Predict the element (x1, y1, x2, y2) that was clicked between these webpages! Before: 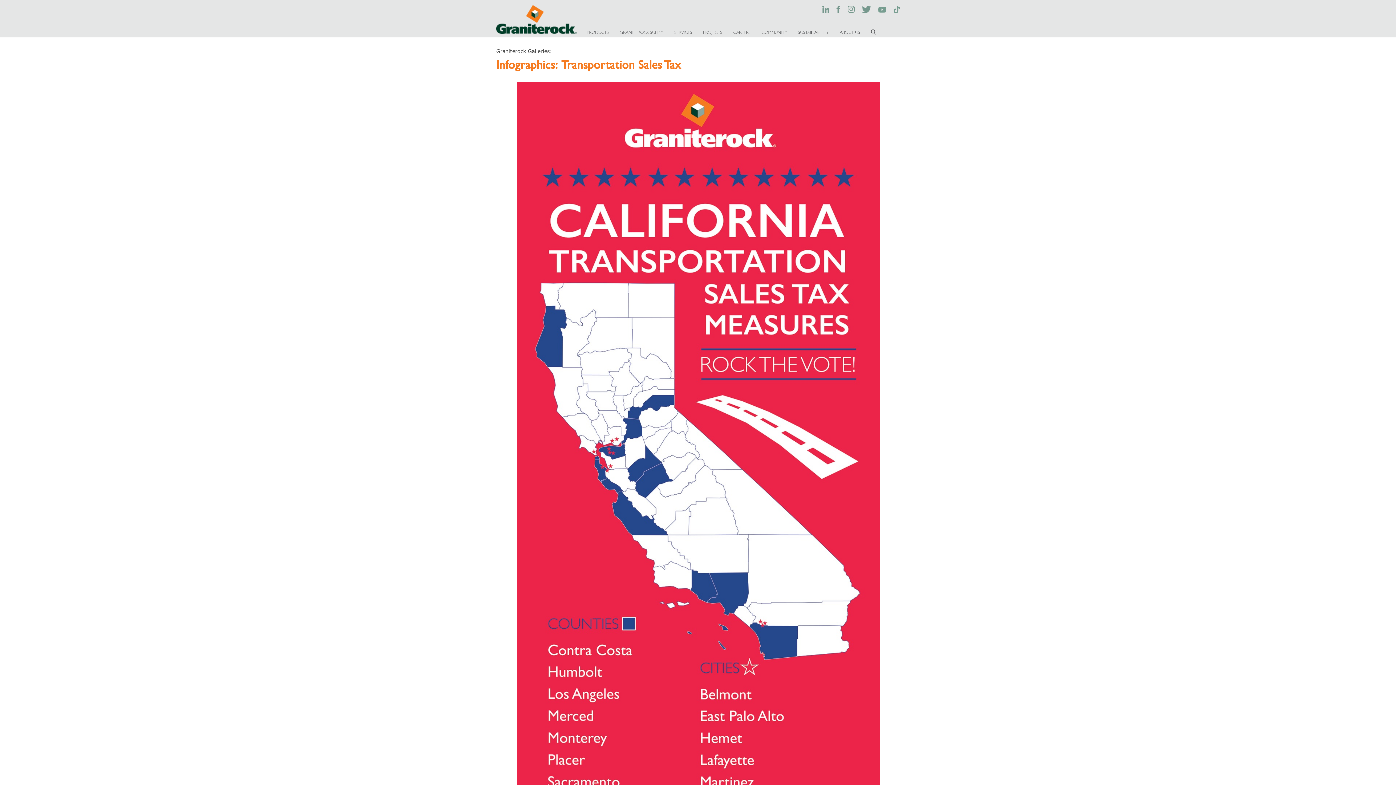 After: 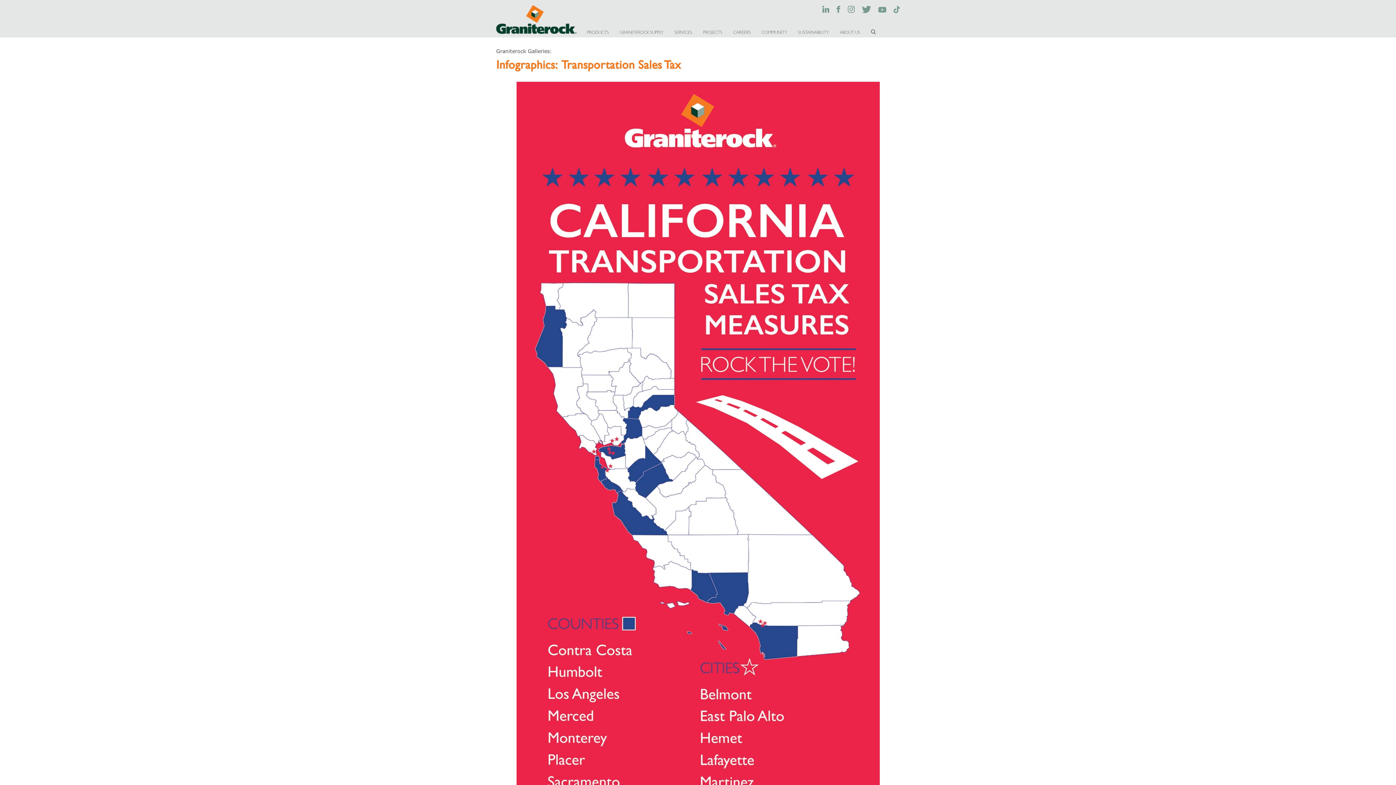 Action: bbox: (836, 5, 840, 11)